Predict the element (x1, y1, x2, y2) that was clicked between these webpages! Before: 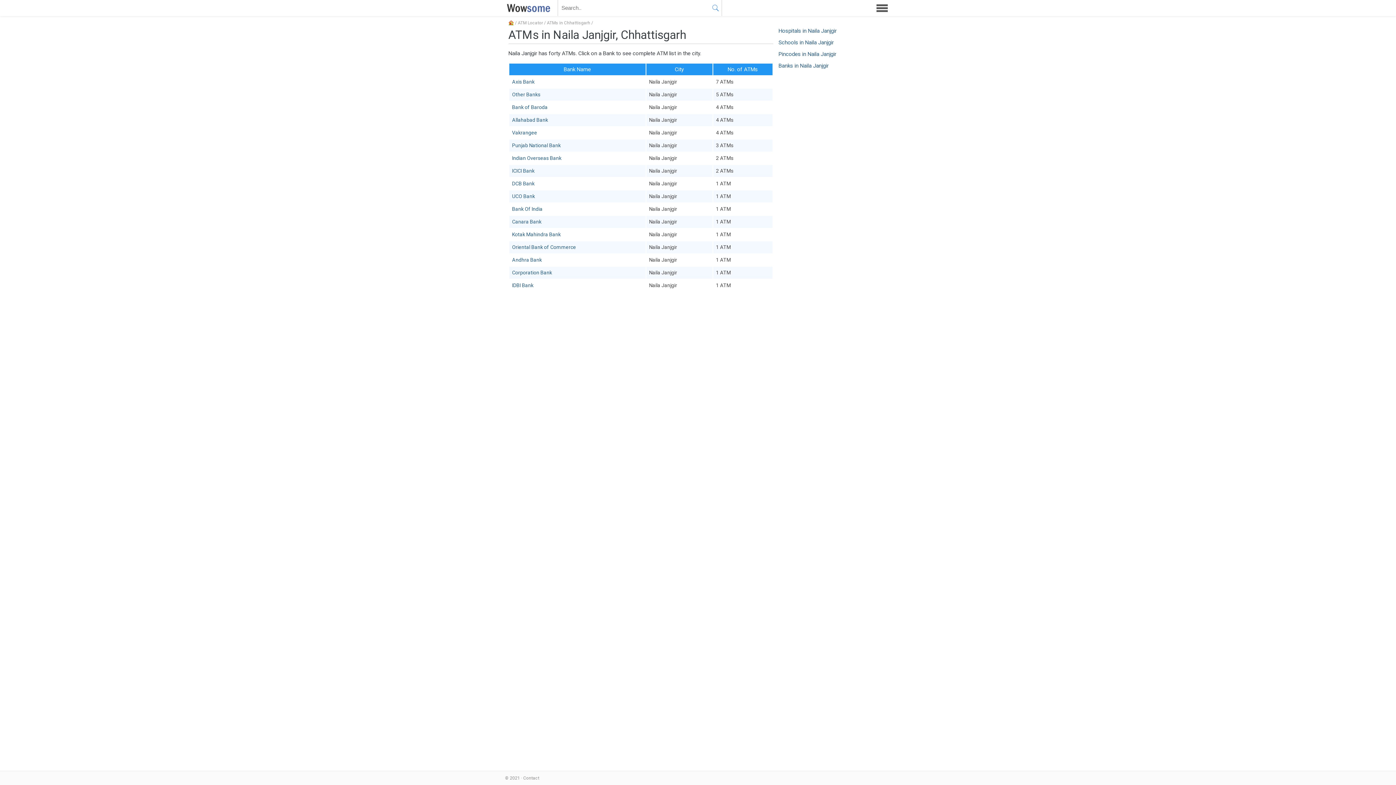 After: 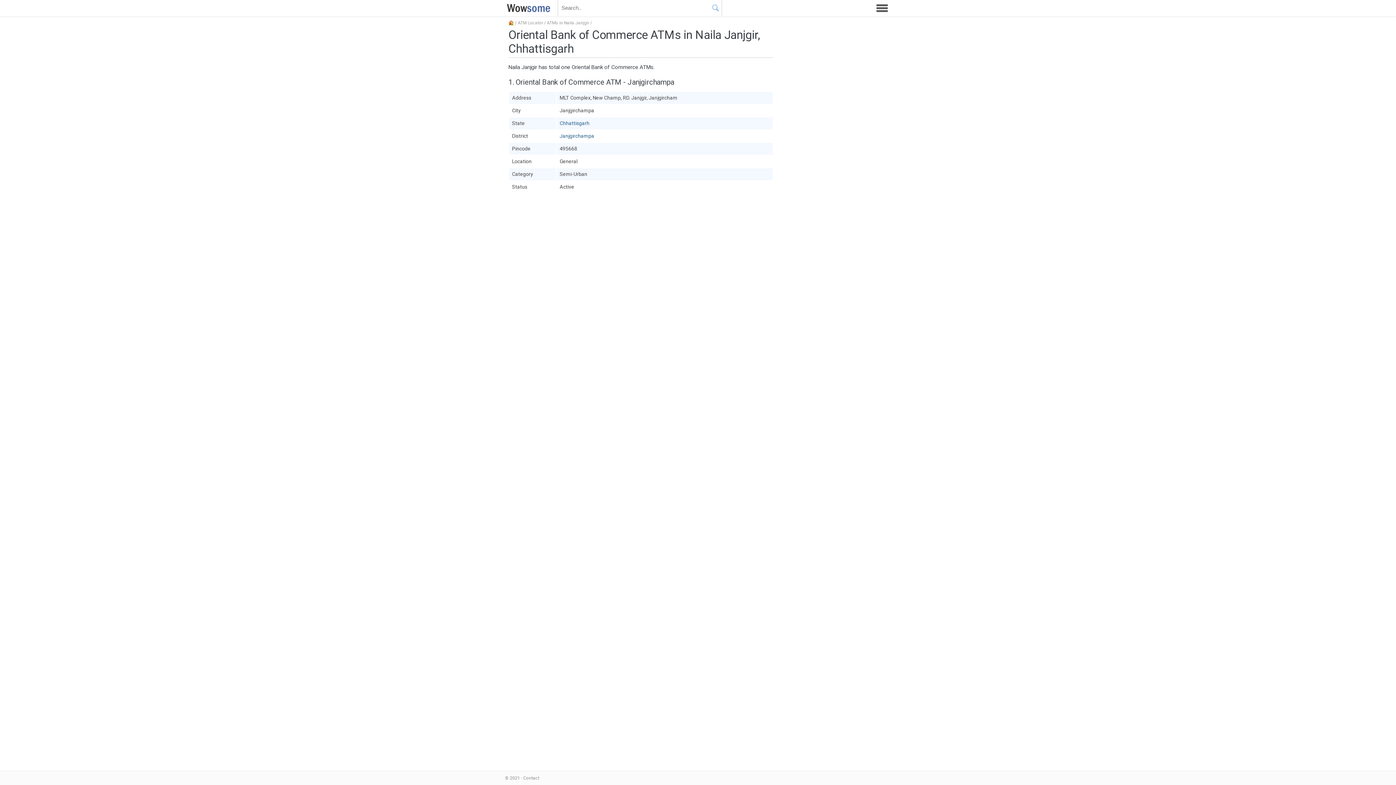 Action: bbox: (512, 244, 576, 250) label: Oriental Bank of Commerce